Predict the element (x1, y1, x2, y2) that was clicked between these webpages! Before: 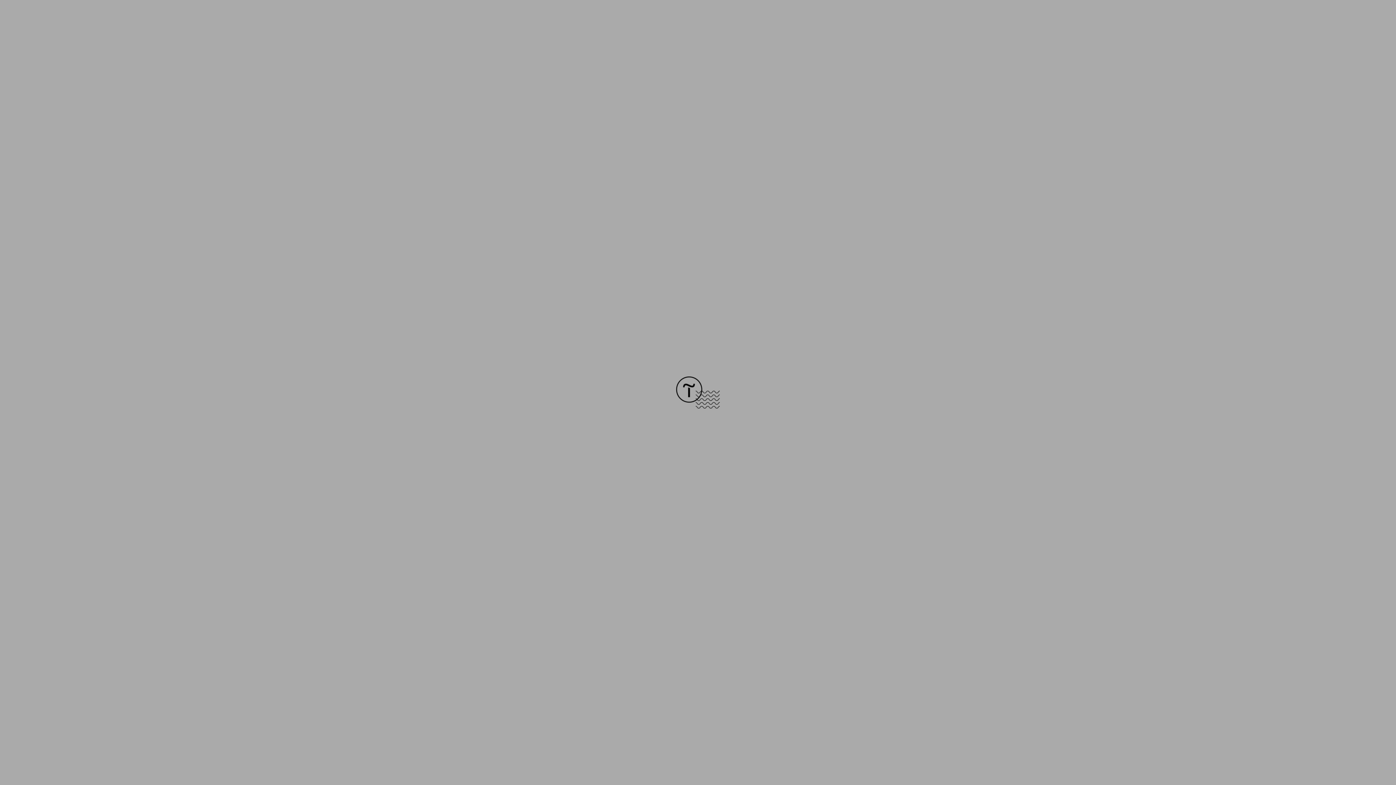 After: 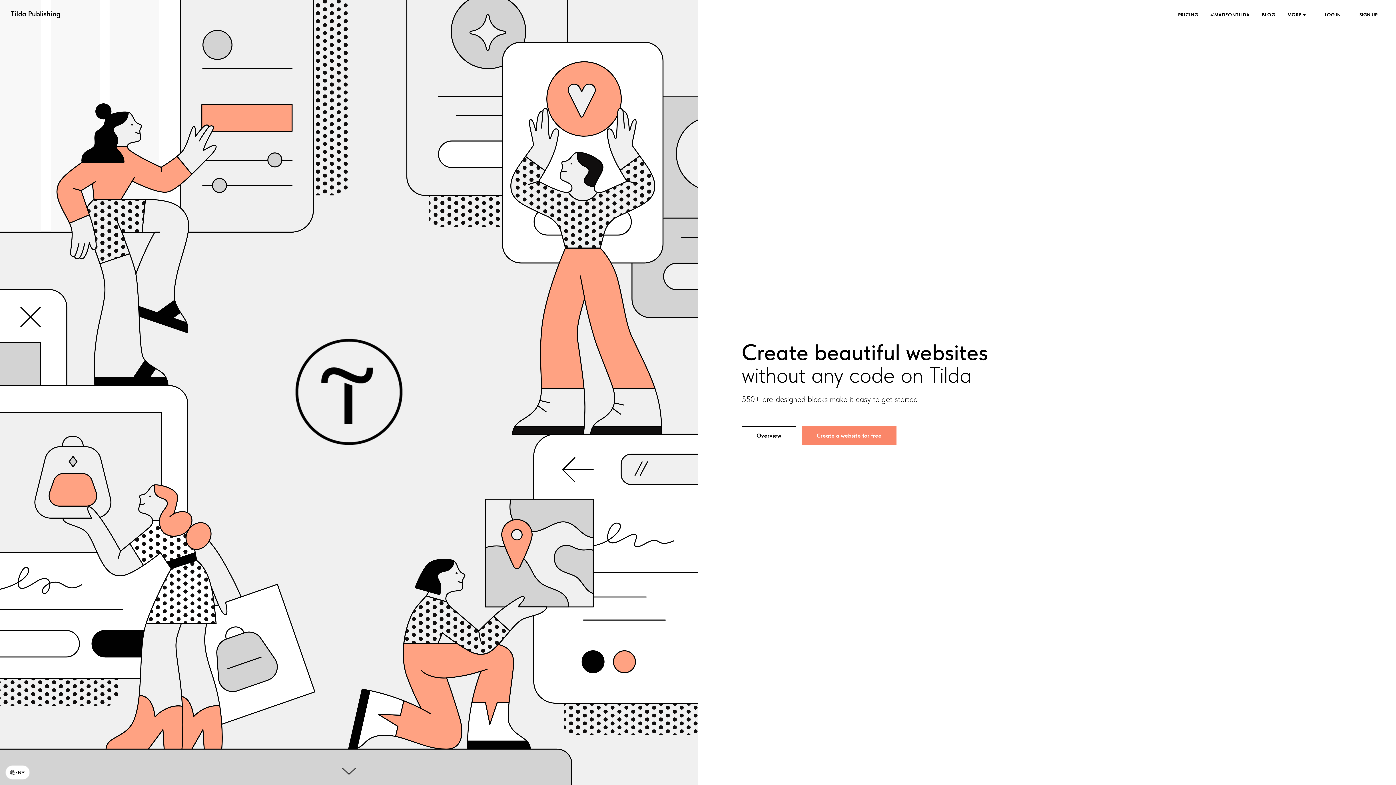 Action: bbox: (676, 403, 720, 409)